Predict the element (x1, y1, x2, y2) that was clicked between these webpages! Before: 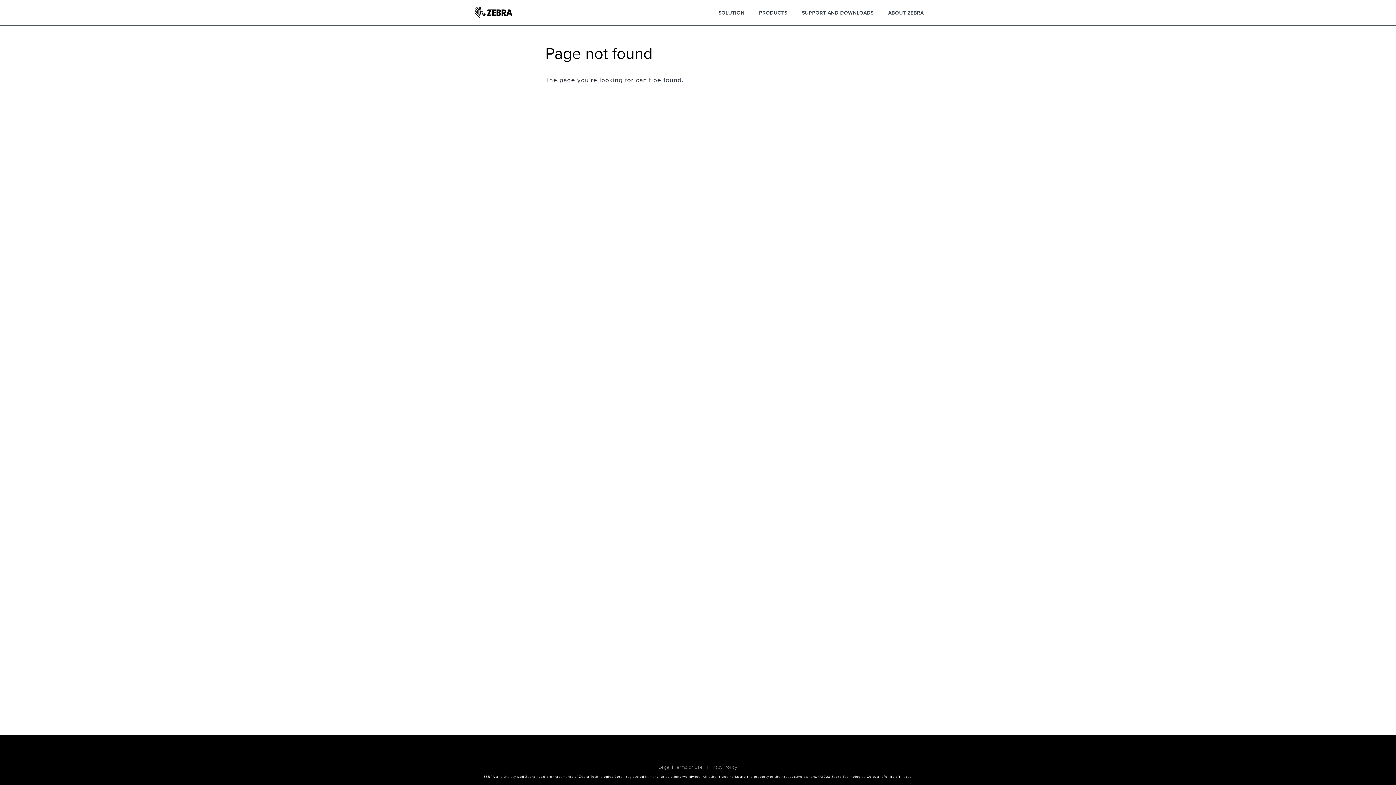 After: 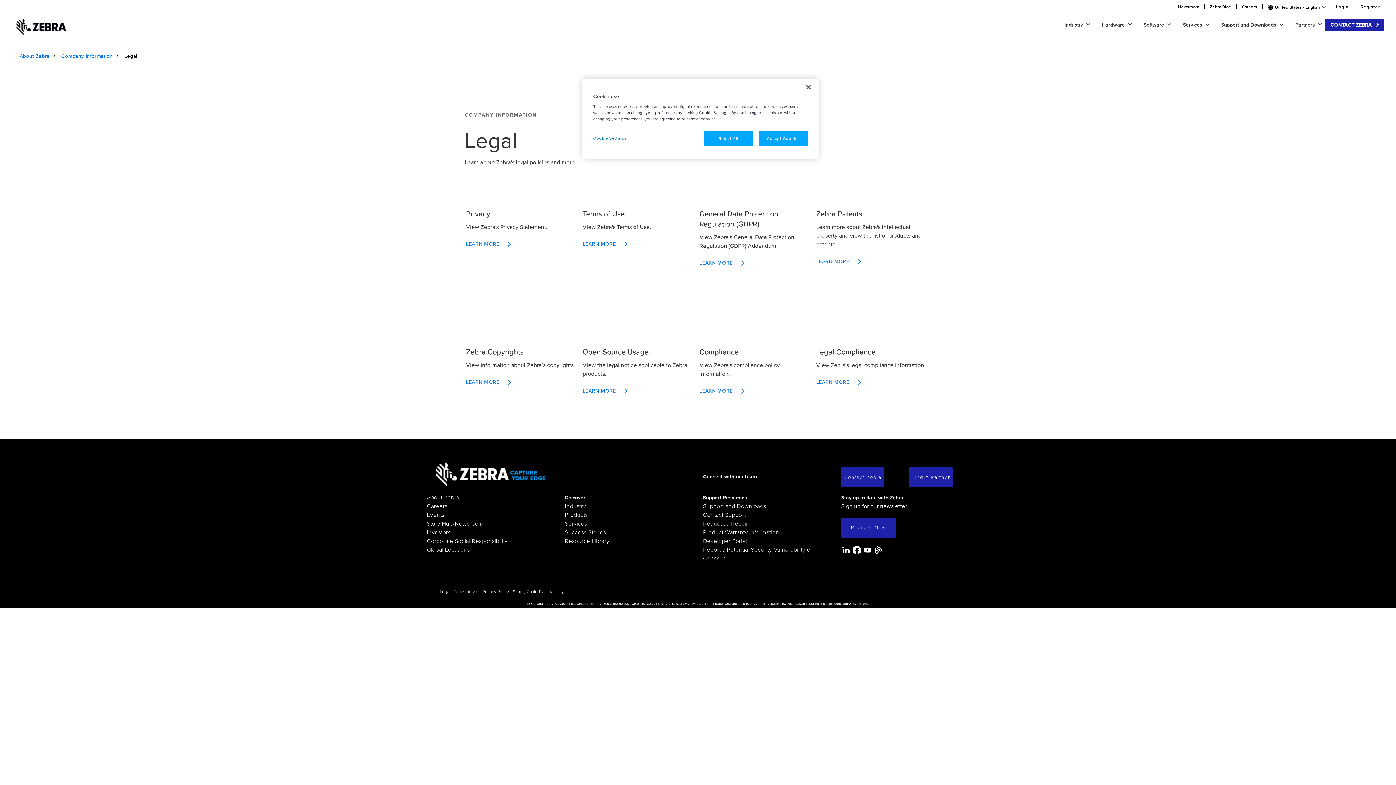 Action: bbox: (658, 765, 670, 770) label: Legal